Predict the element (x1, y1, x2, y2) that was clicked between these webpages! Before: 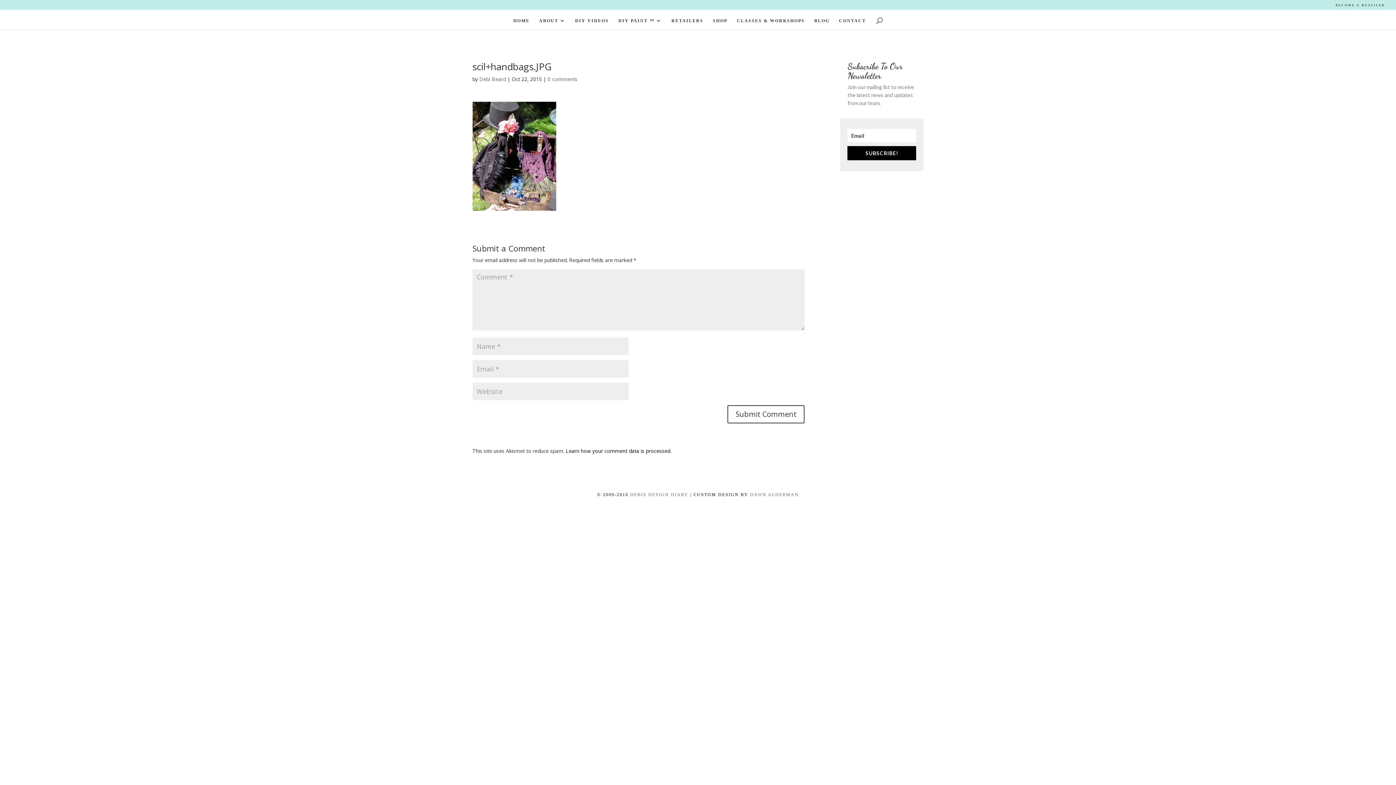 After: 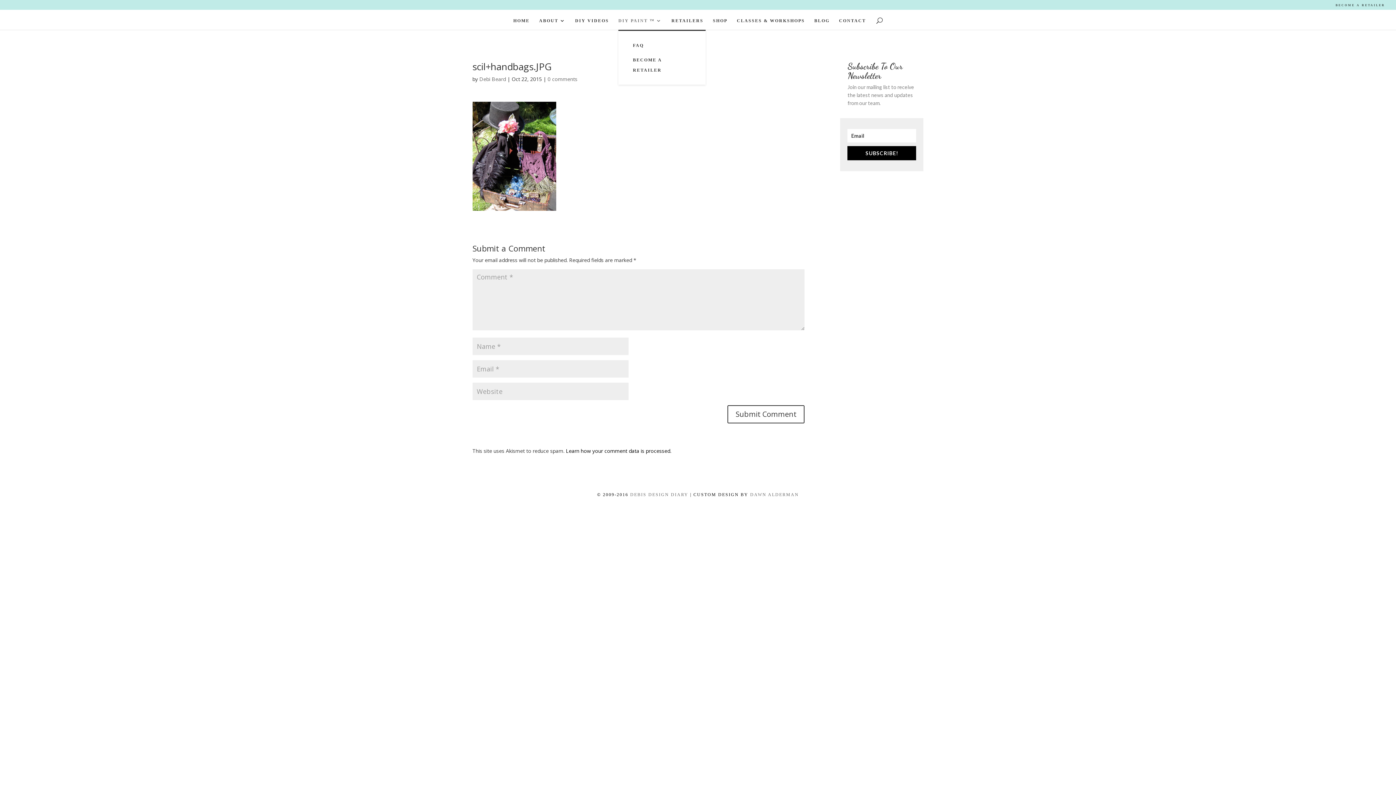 Action: label: DIY PAINT ™ bbox: (618, 18, 662, 29)